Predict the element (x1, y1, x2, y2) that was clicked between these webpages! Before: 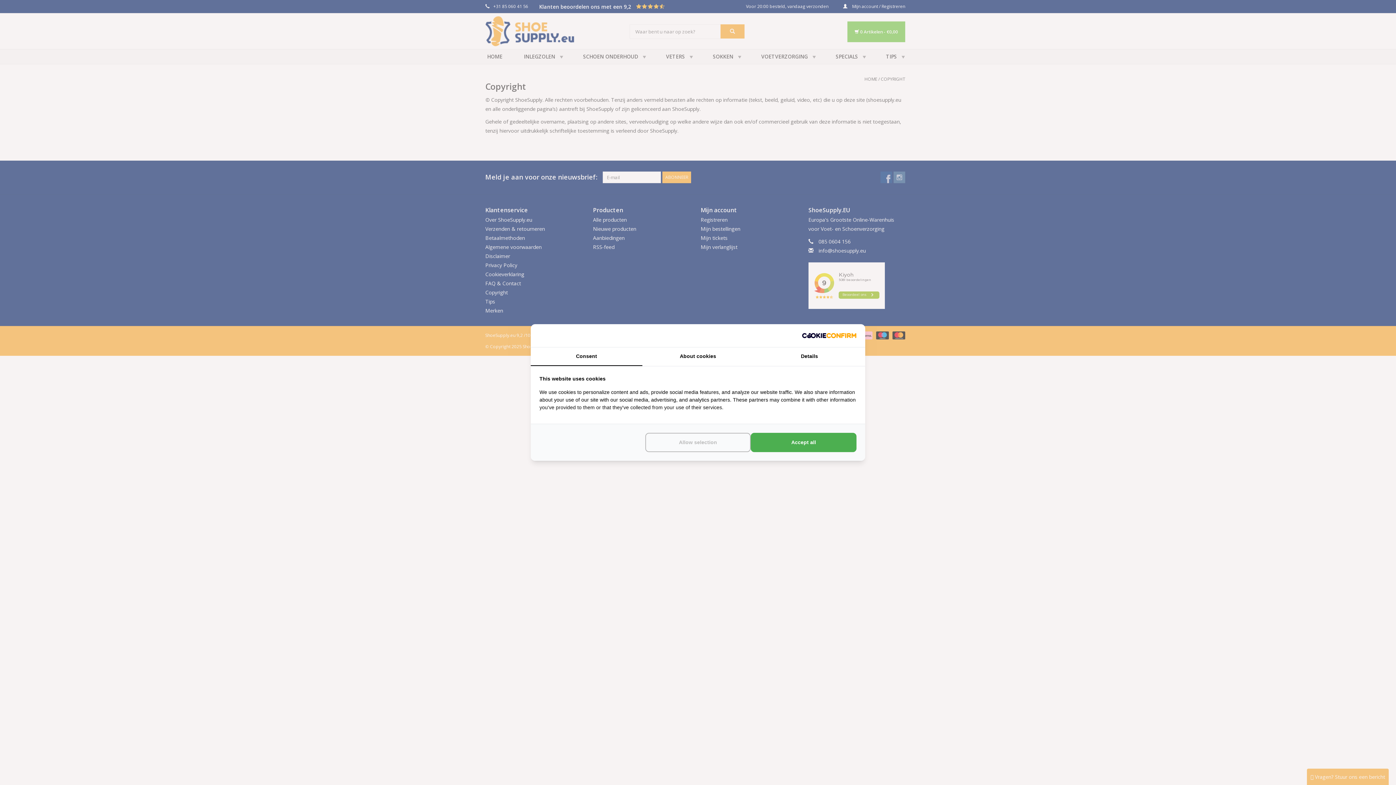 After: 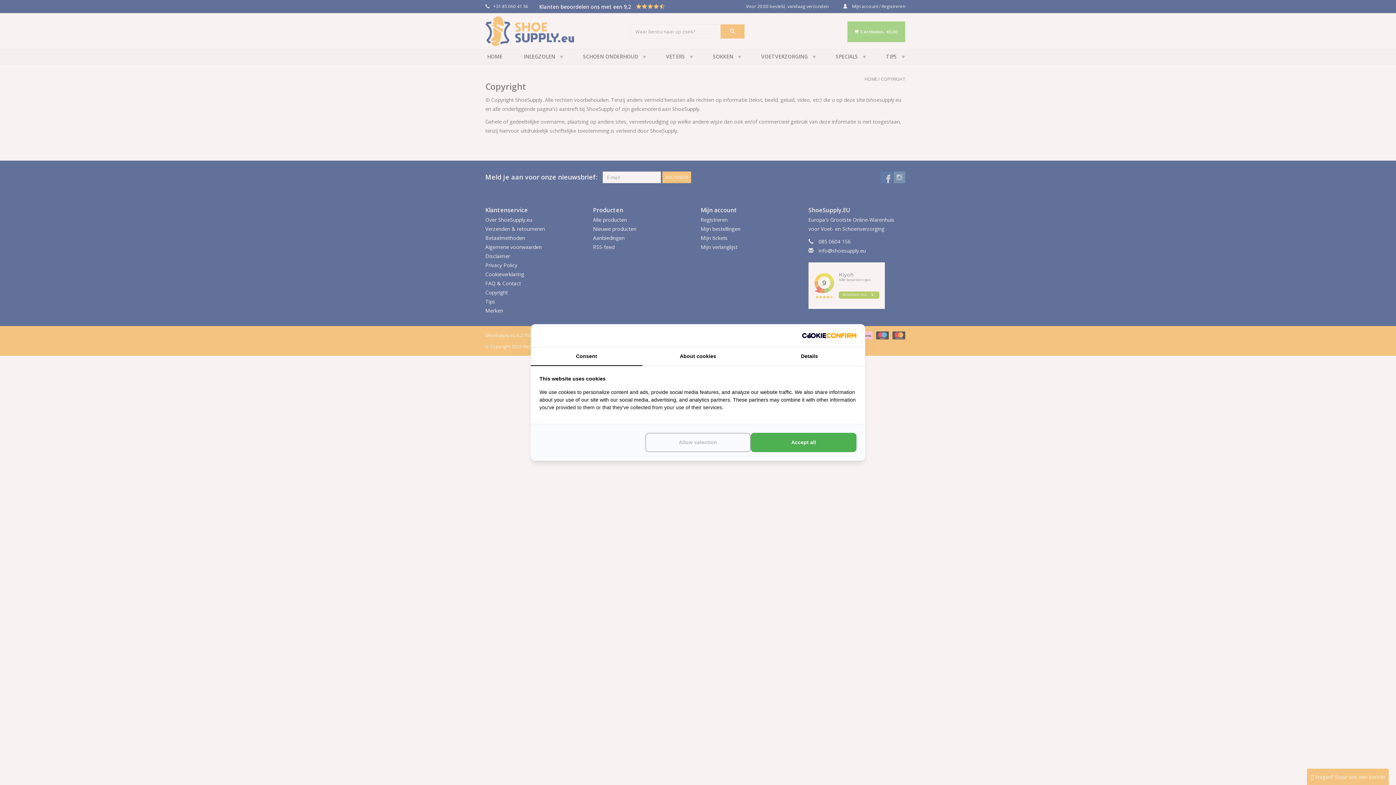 Action: bbox: (802, 333, 856, 338) label: http://cookieconfirm.com - opens in a new window